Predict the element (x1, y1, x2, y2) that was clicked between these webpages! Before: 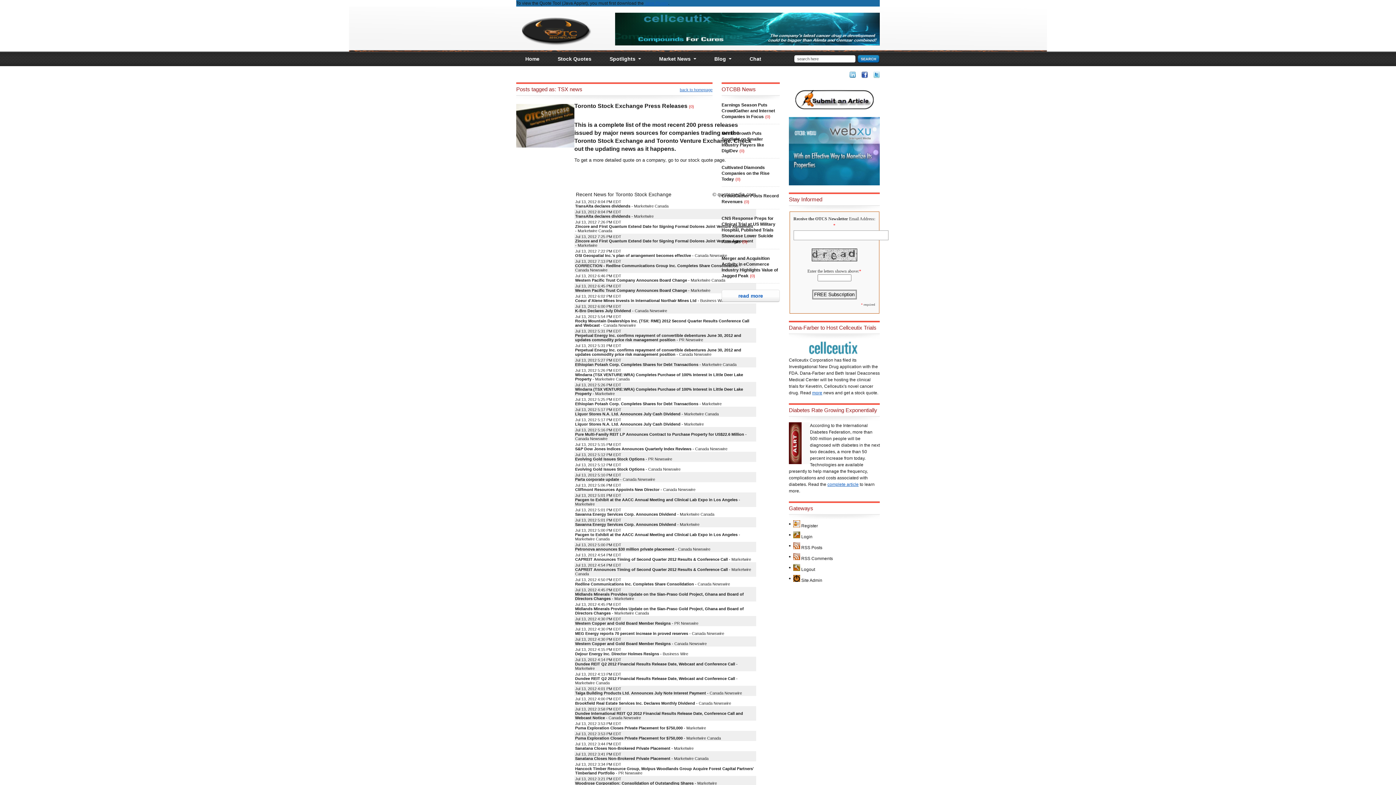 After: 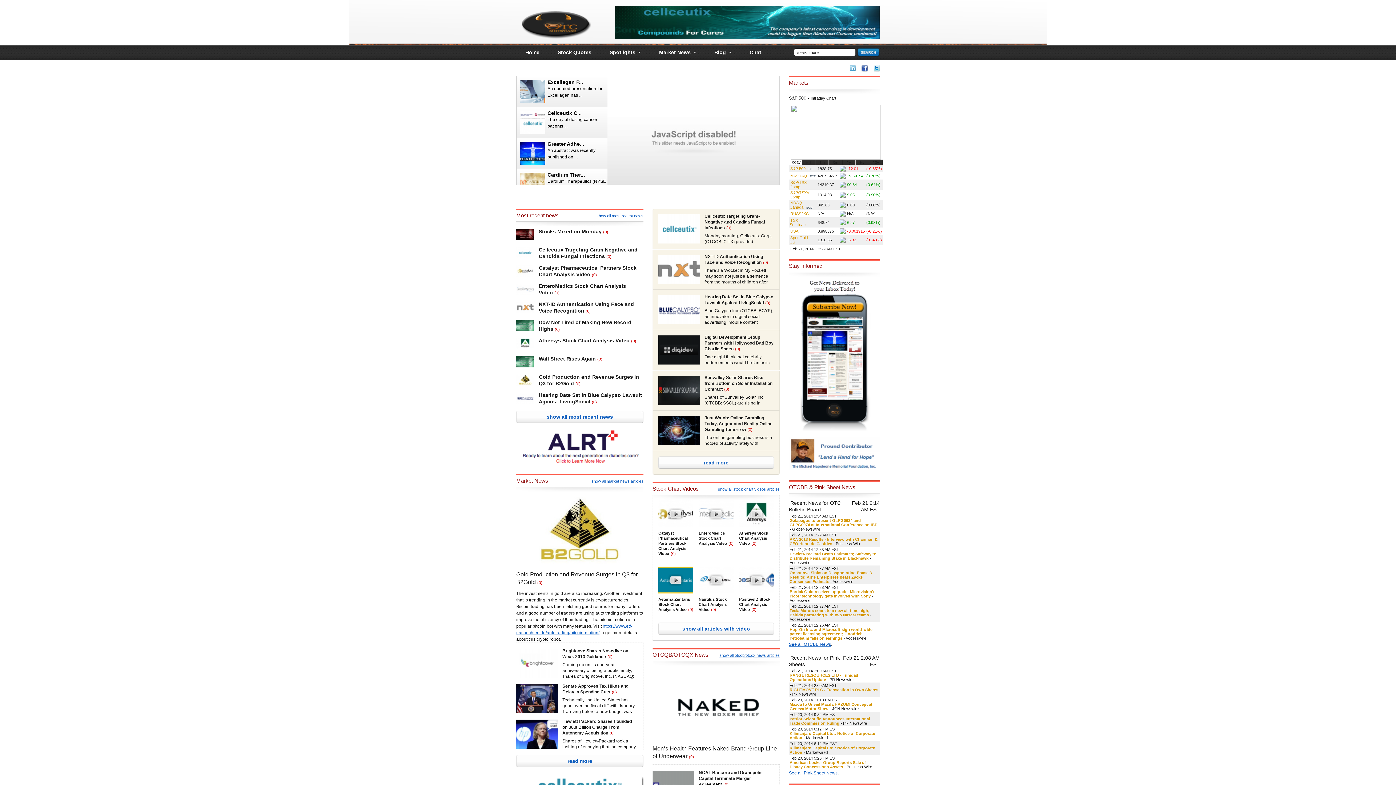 Action: label: Earnings Season Puts CrowdGather and Internet Companies in Focus bbox: (721, 102, 775, 119)